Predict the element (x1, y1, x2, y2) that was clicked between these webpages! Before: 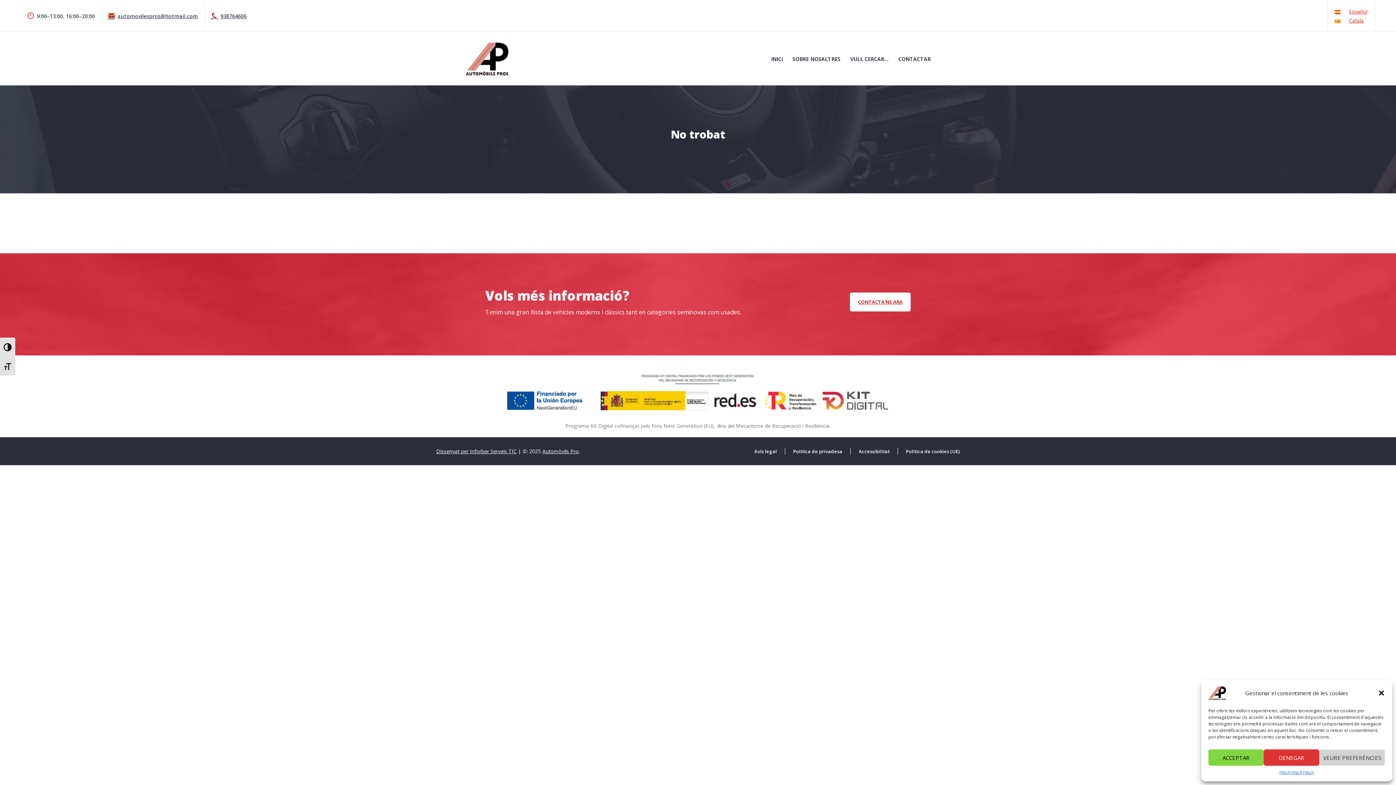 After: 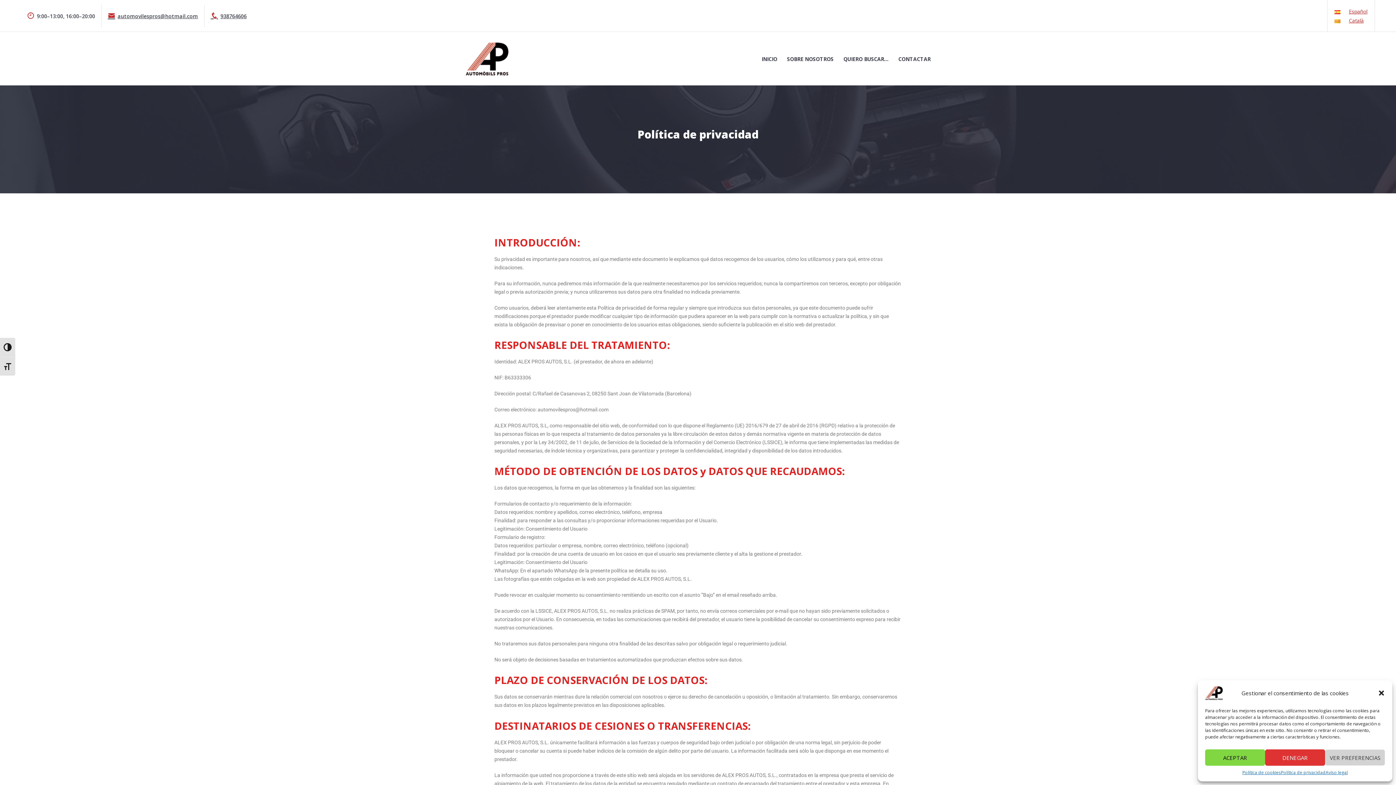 Action: bbox: (1291, 769, 1302, 776) label: {títol}